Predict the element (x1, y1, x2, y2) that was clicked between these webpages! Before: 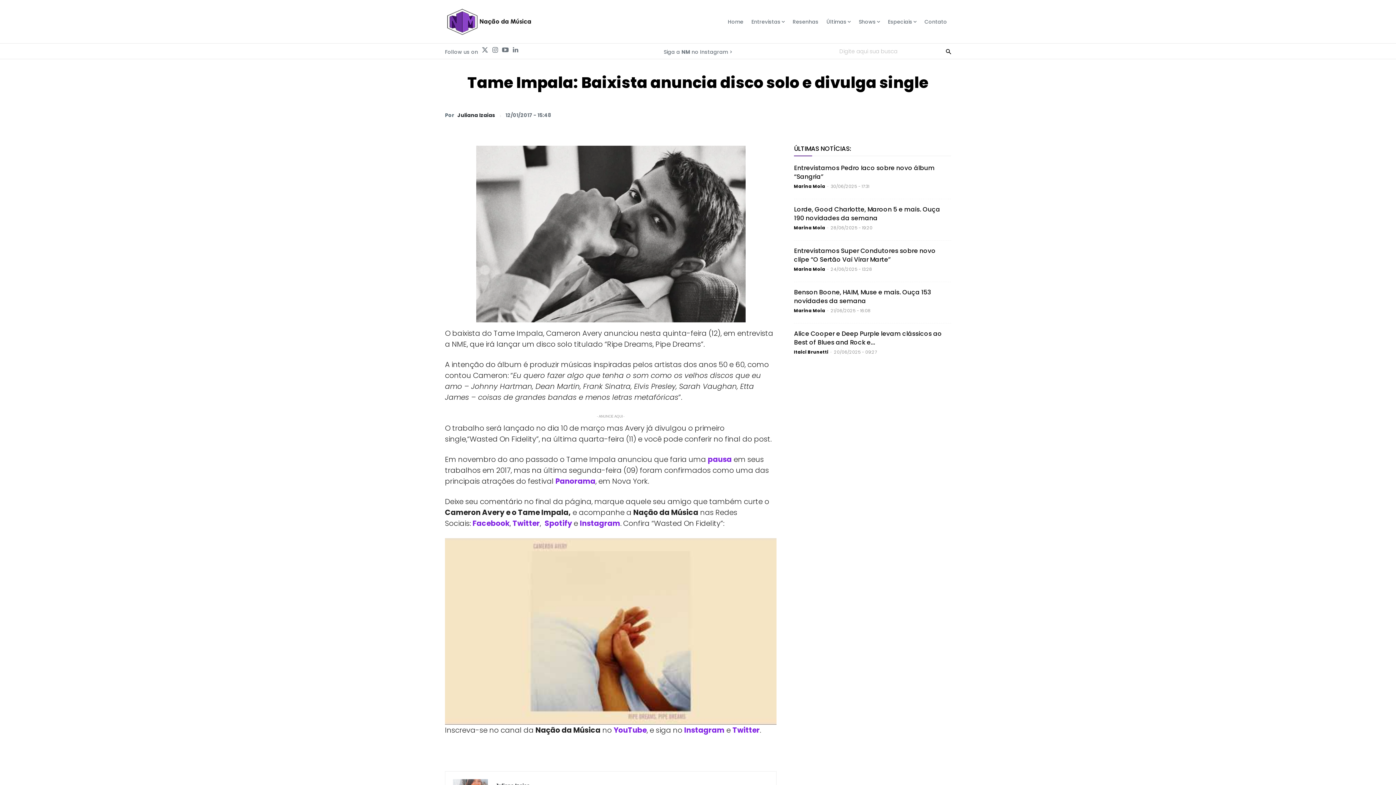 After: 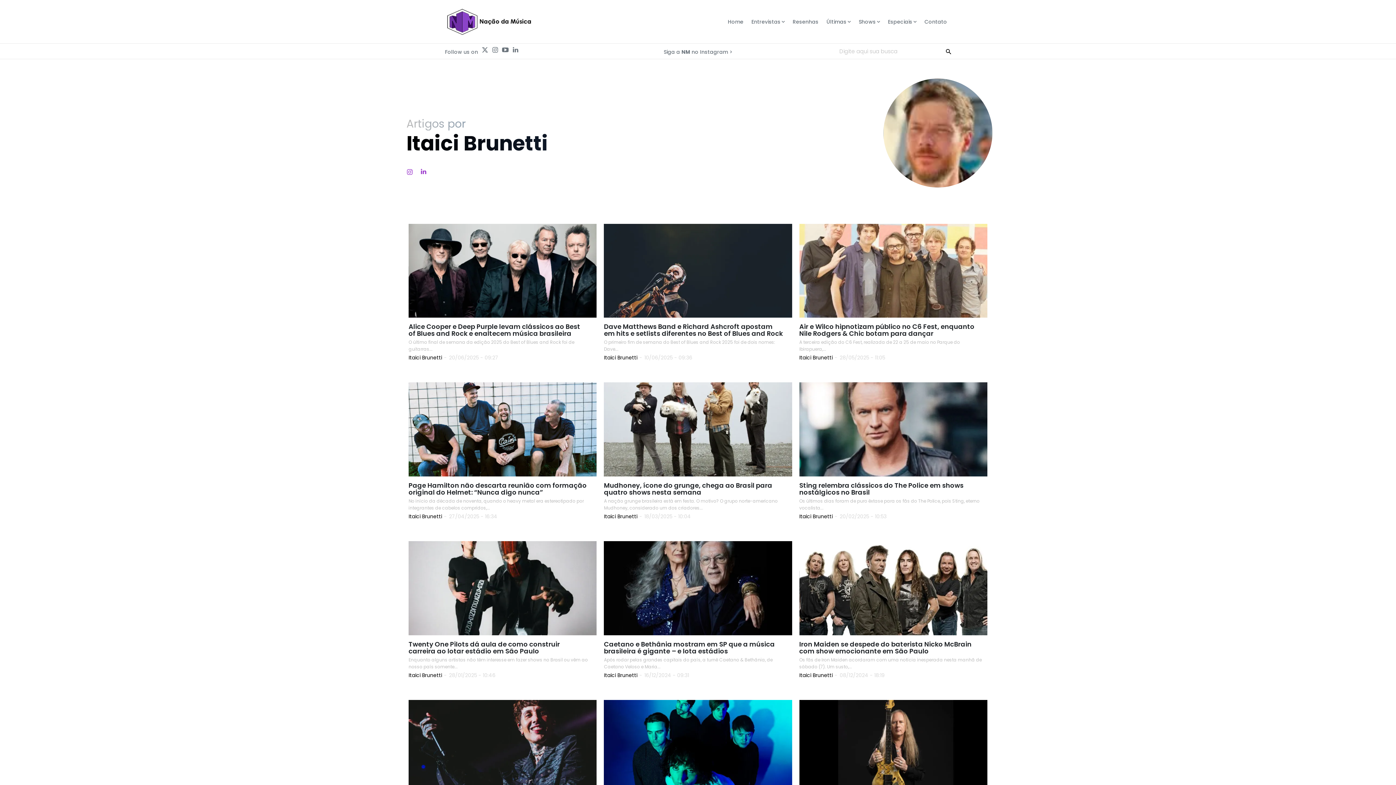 Action: label: Itaici Brunetti bbox: (794, 348, 828, 355)